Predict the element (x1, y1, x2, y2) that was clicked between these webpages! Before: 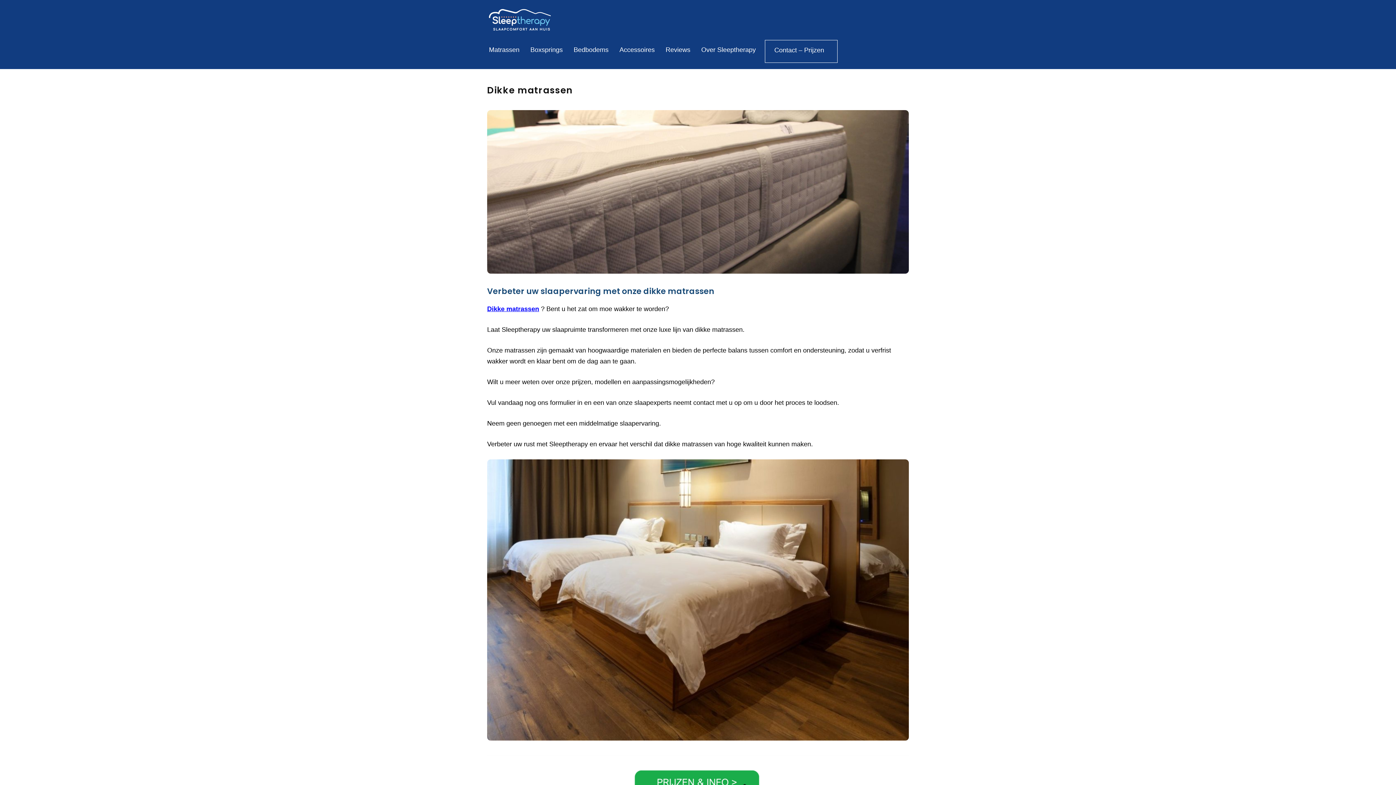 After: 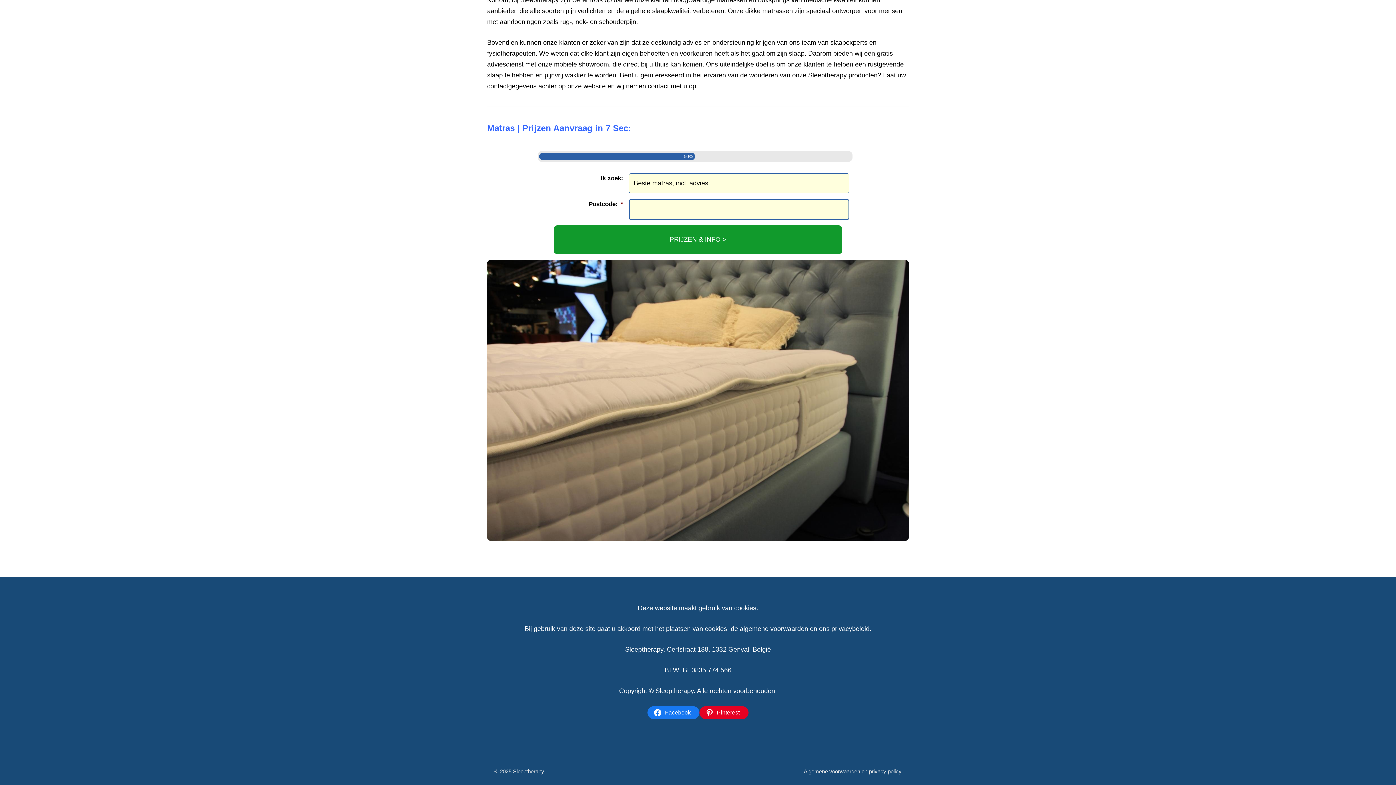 Action: label: Dikke matrassen bbox: (487, 305, 539, 312)